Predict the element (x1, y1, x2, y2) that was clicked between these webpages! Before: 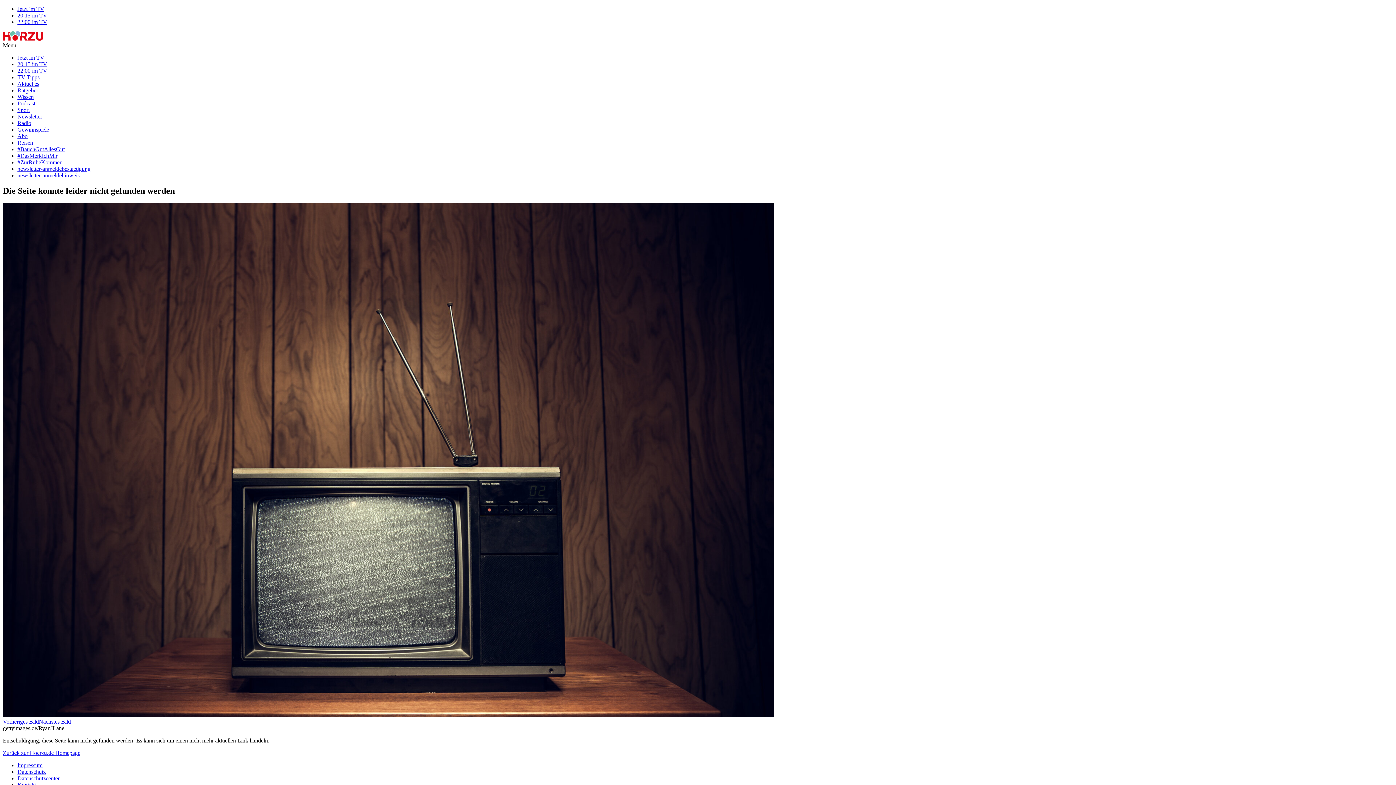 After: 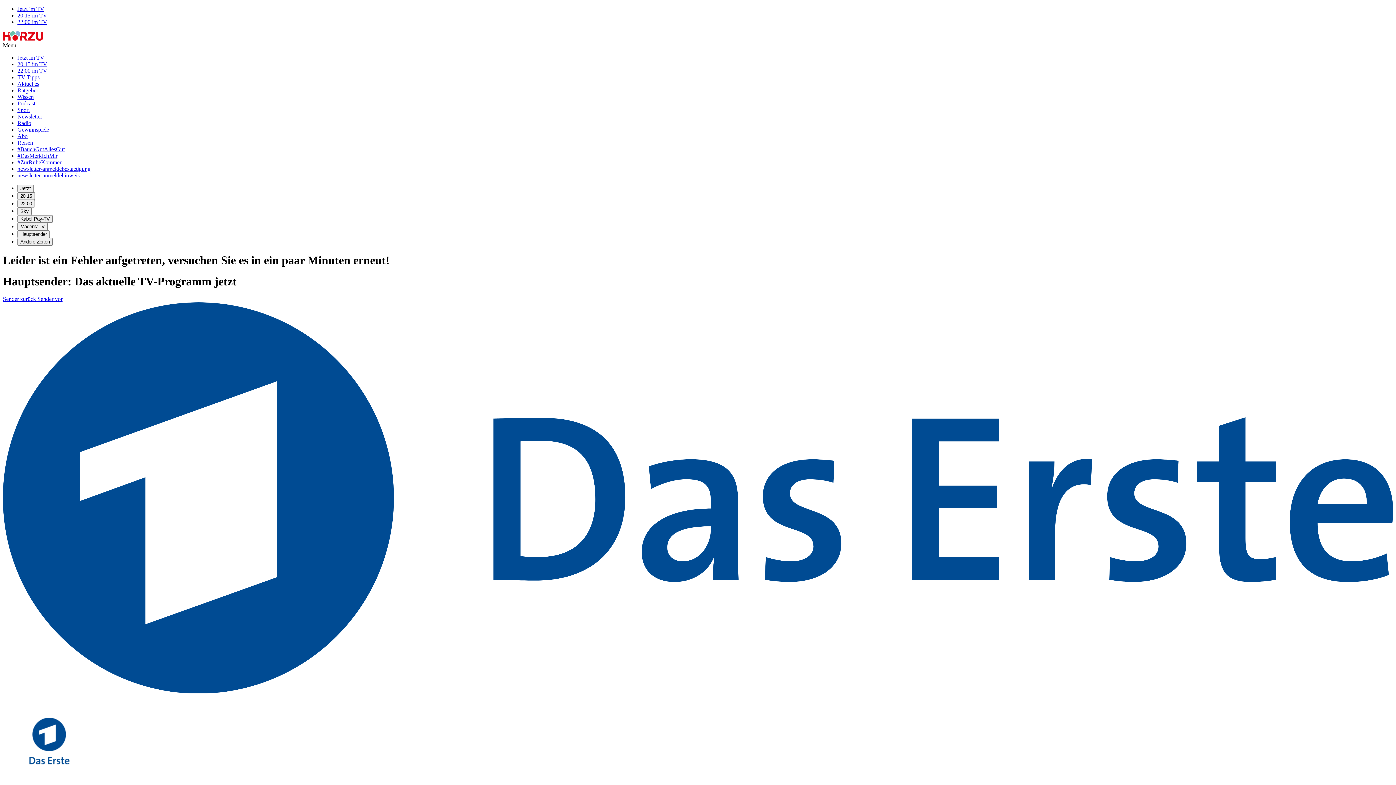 Action: label: Jetzt im TV bbox: (17, 5, 44, 12)